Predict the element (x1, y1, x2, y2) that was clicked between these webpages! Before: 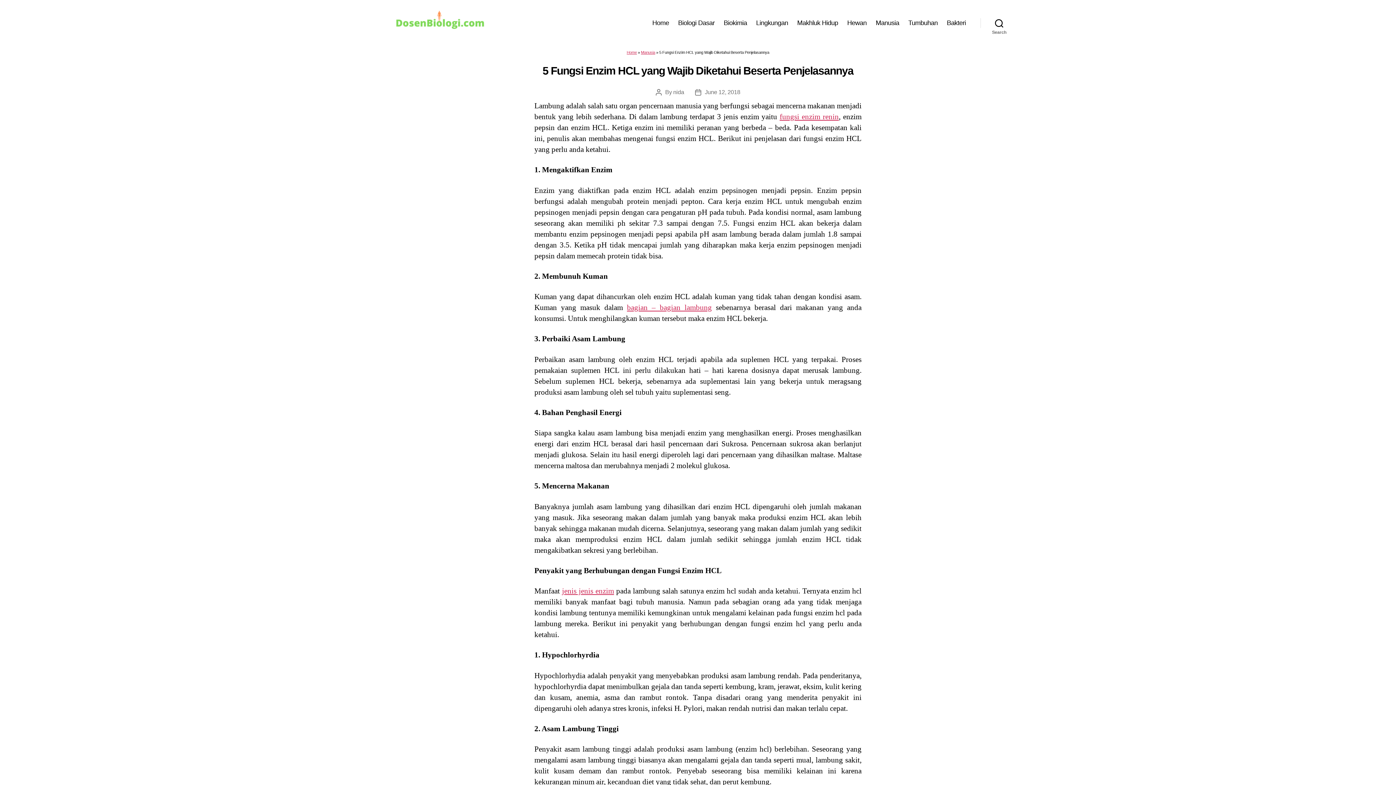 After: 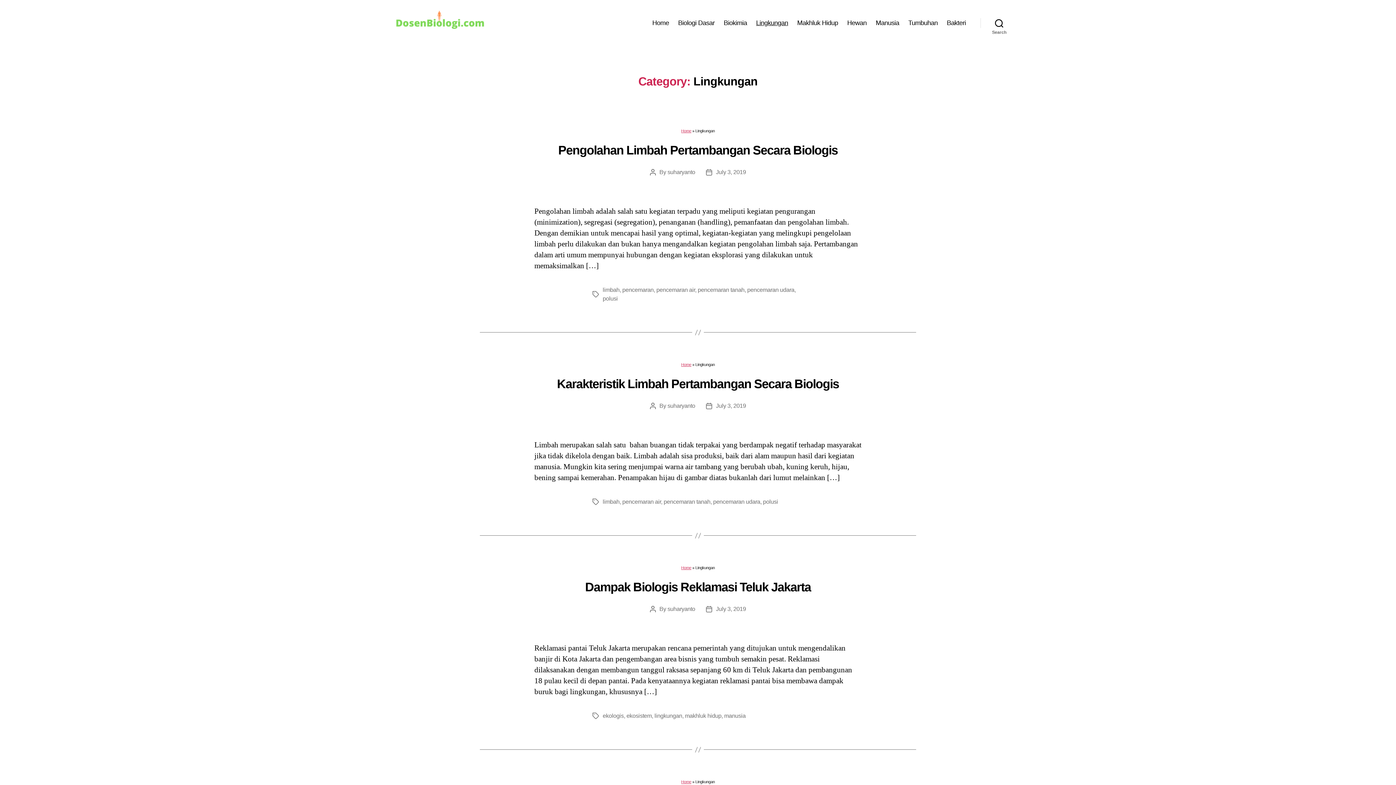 Action: bbox: (756, 19, 788, 26) label: Lingkungan